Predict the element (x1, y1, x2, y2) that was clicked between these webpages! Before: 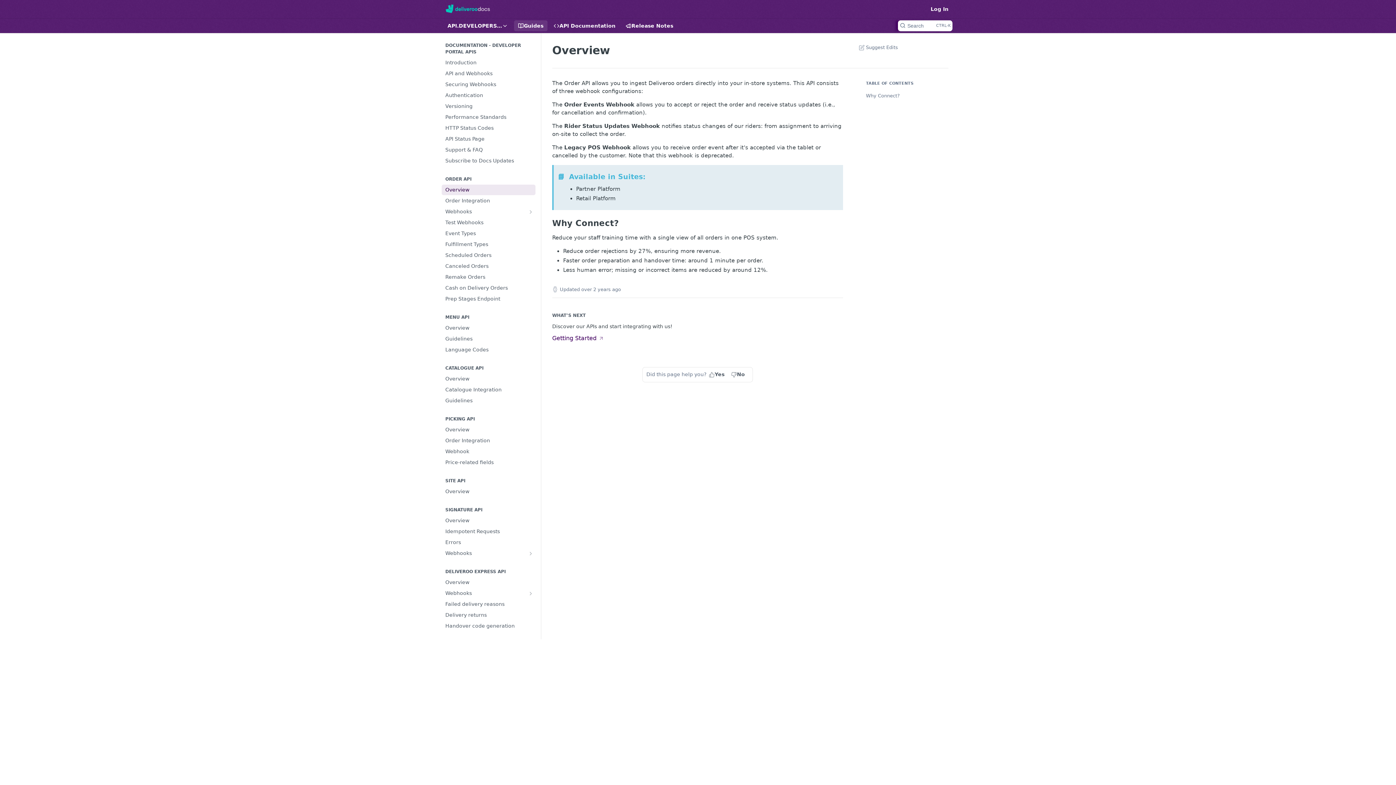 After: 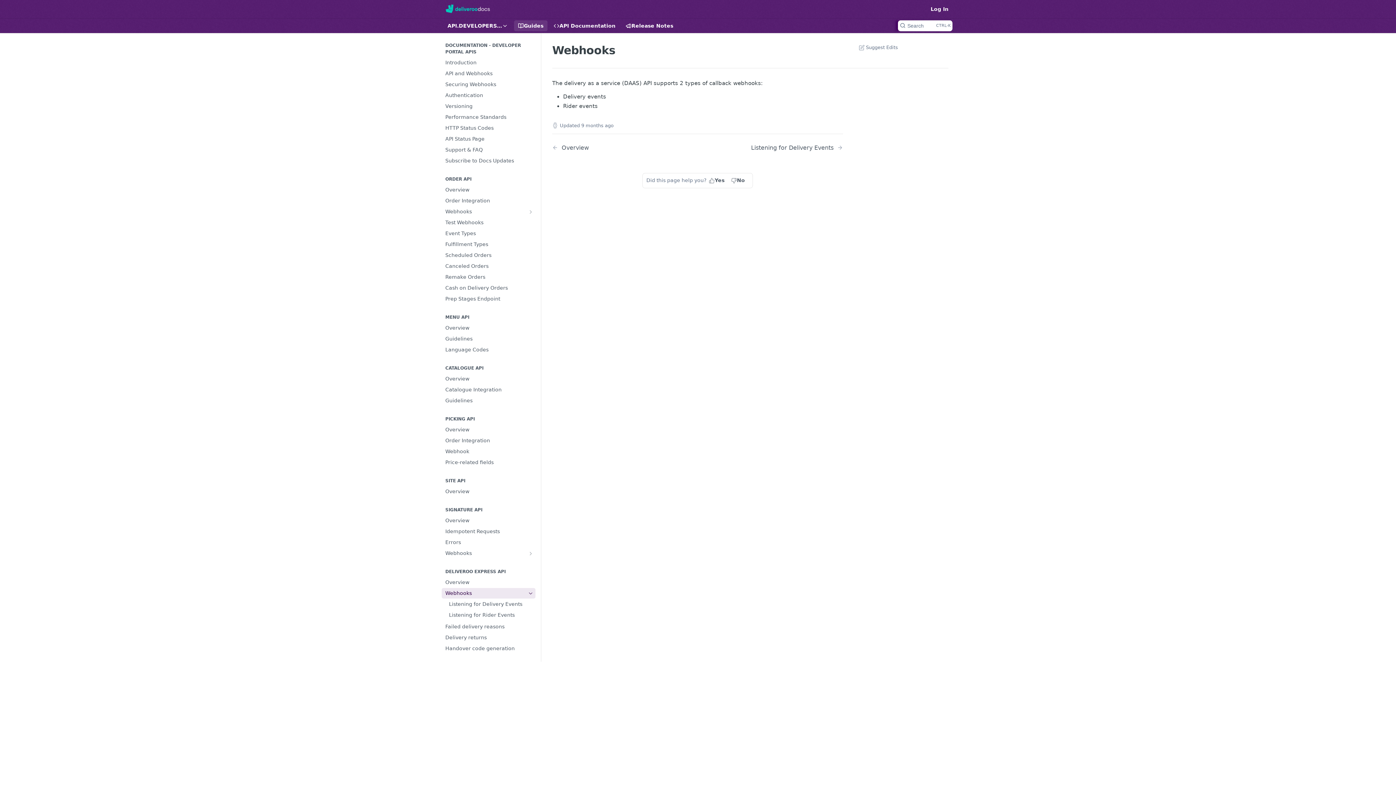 Action: bbox: (441, 588, 535, 598) label: Webhooks